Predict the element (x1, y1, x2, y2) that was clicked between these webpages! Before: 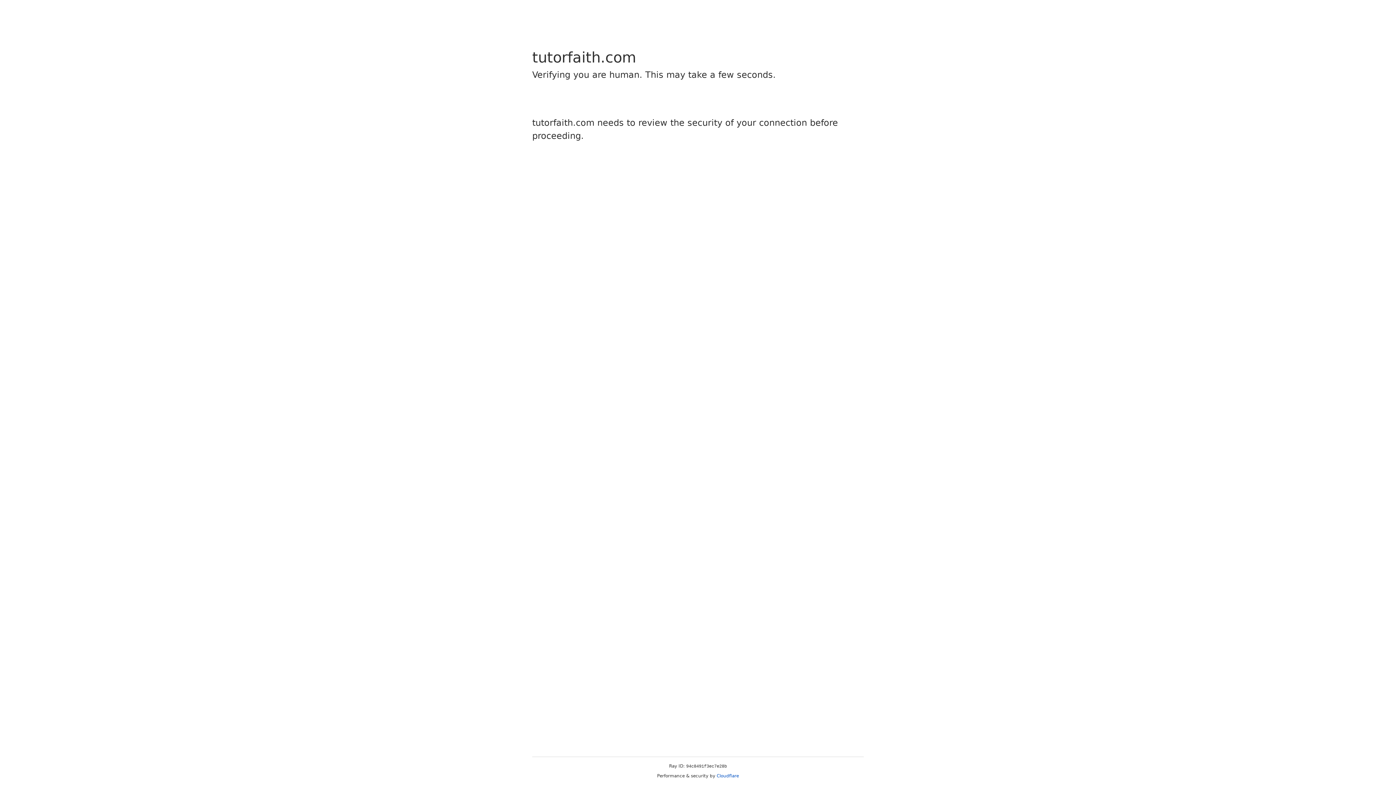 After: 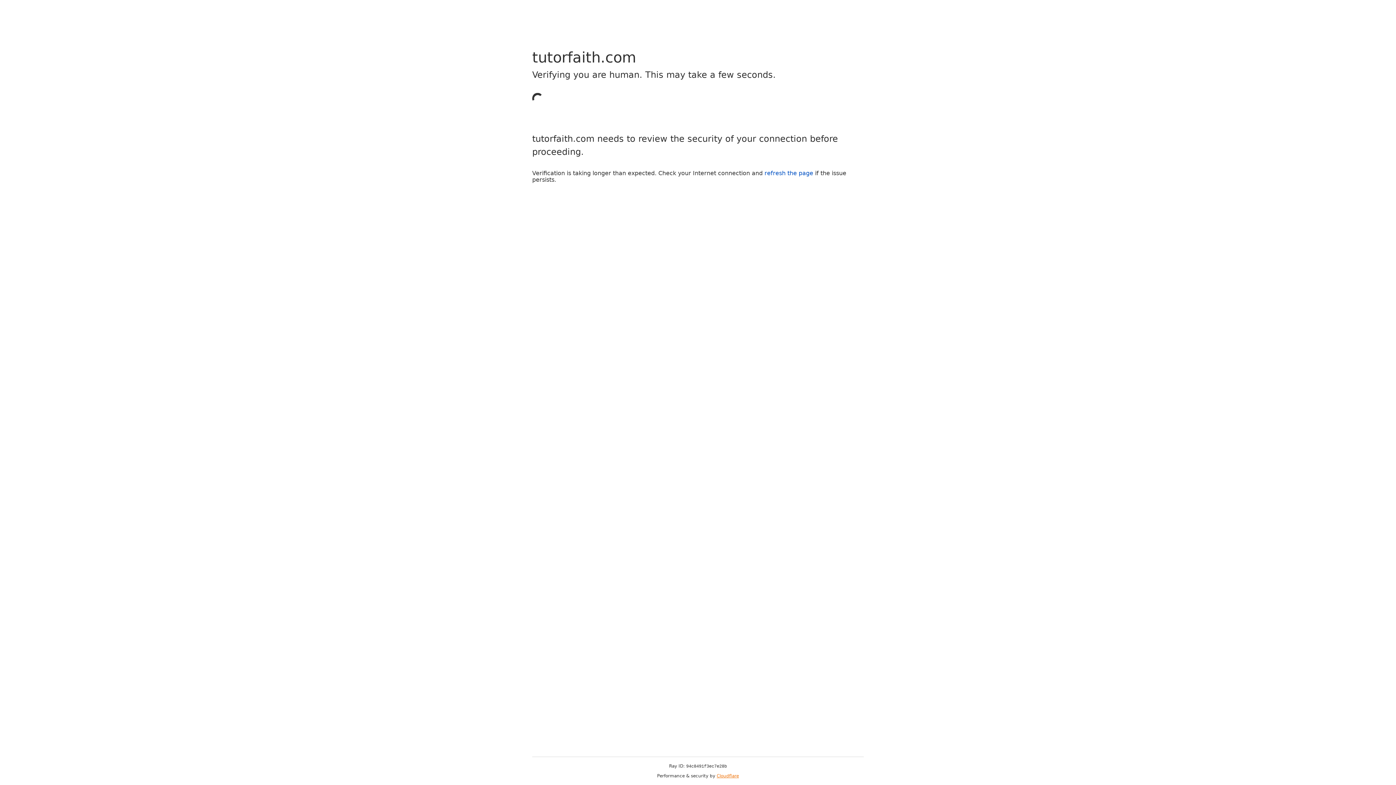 Action: label: Cloudflare bbox: (716, 773, 739, 778)